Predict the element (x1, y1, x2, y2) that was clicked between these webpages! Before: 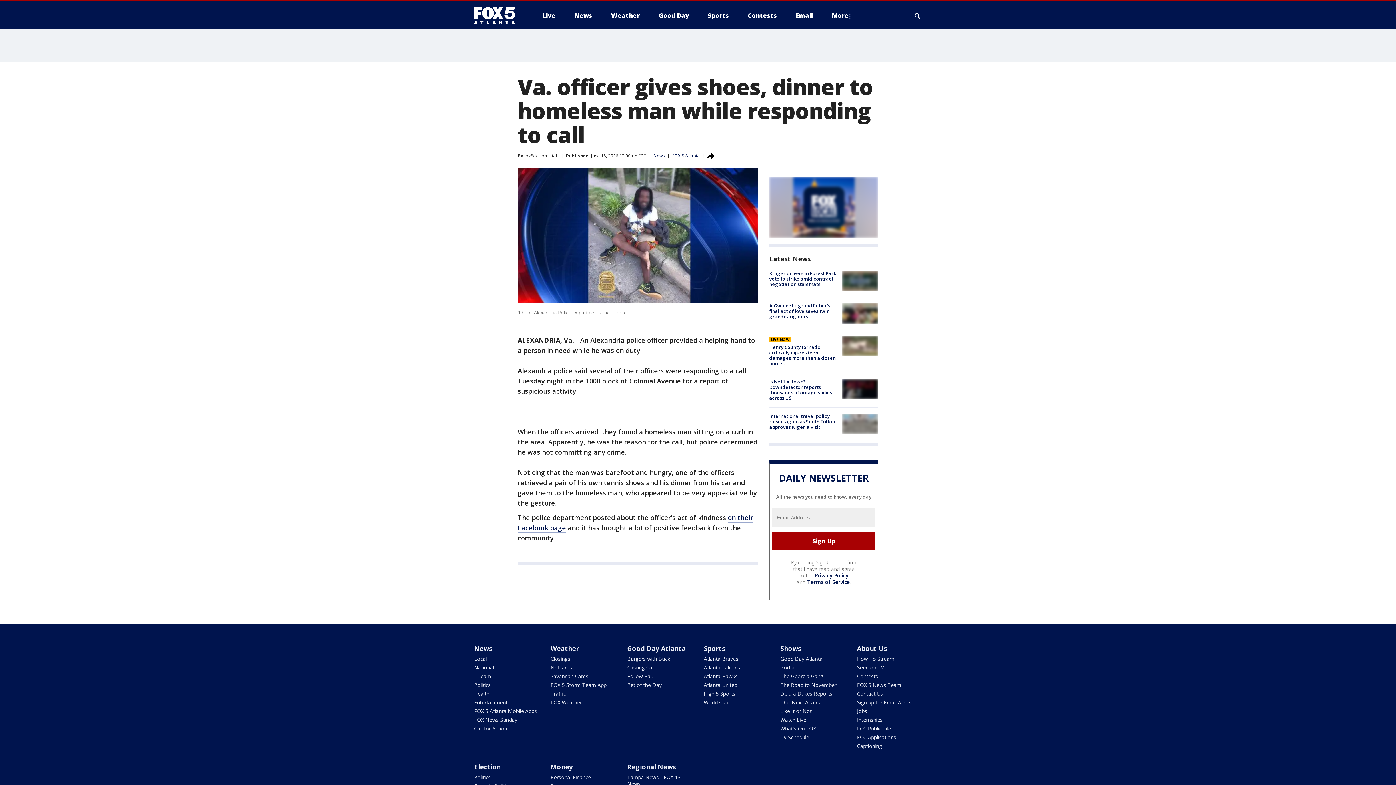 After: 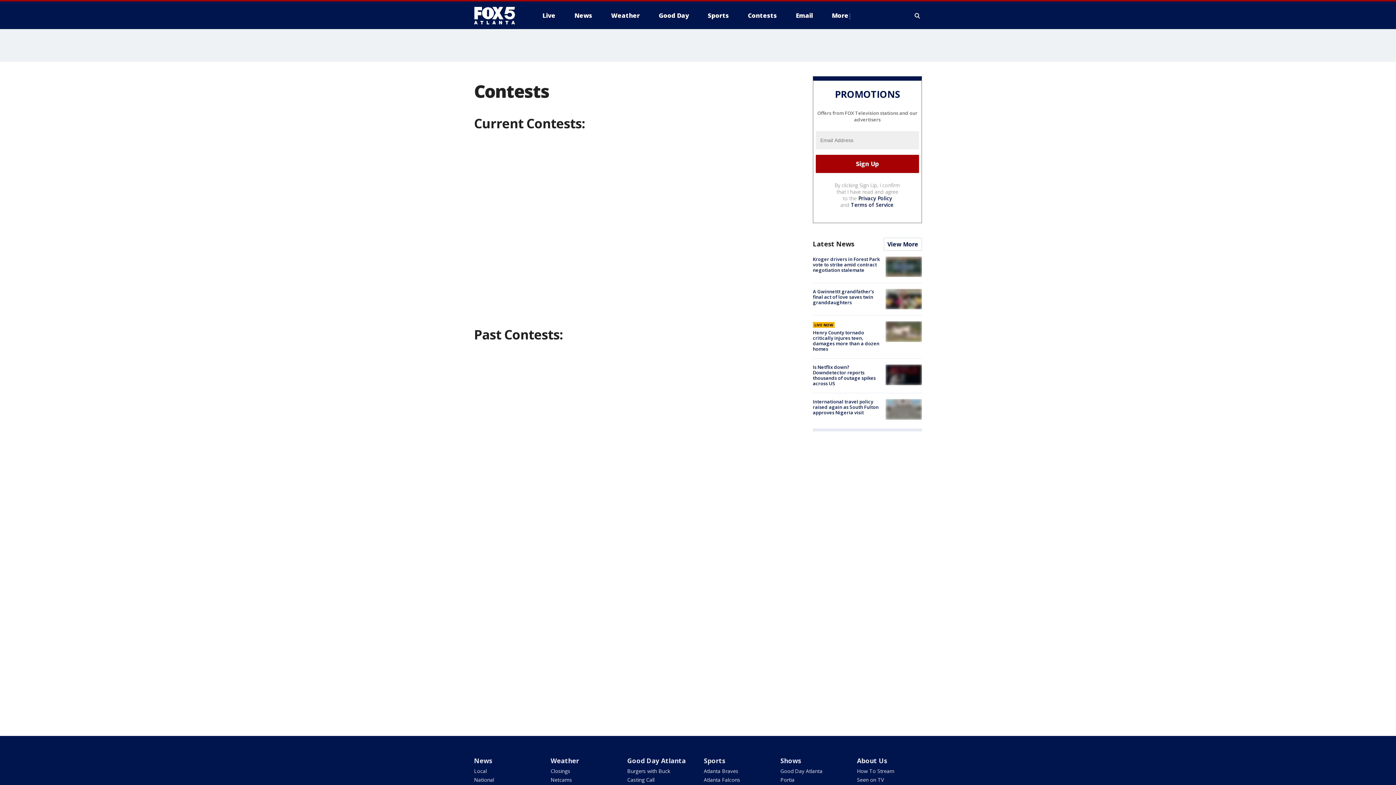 Action: label: Contests bbox: (742, 9, 782, 21)